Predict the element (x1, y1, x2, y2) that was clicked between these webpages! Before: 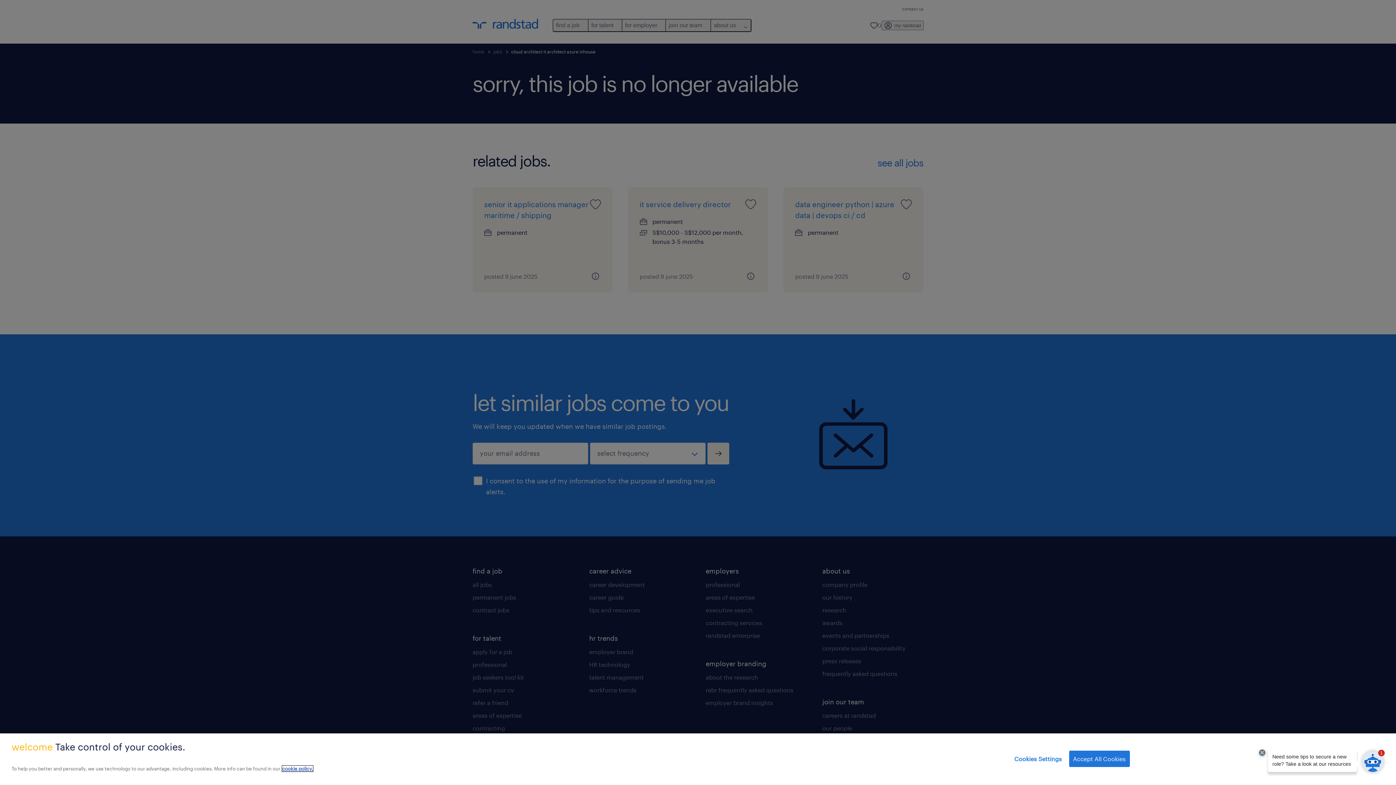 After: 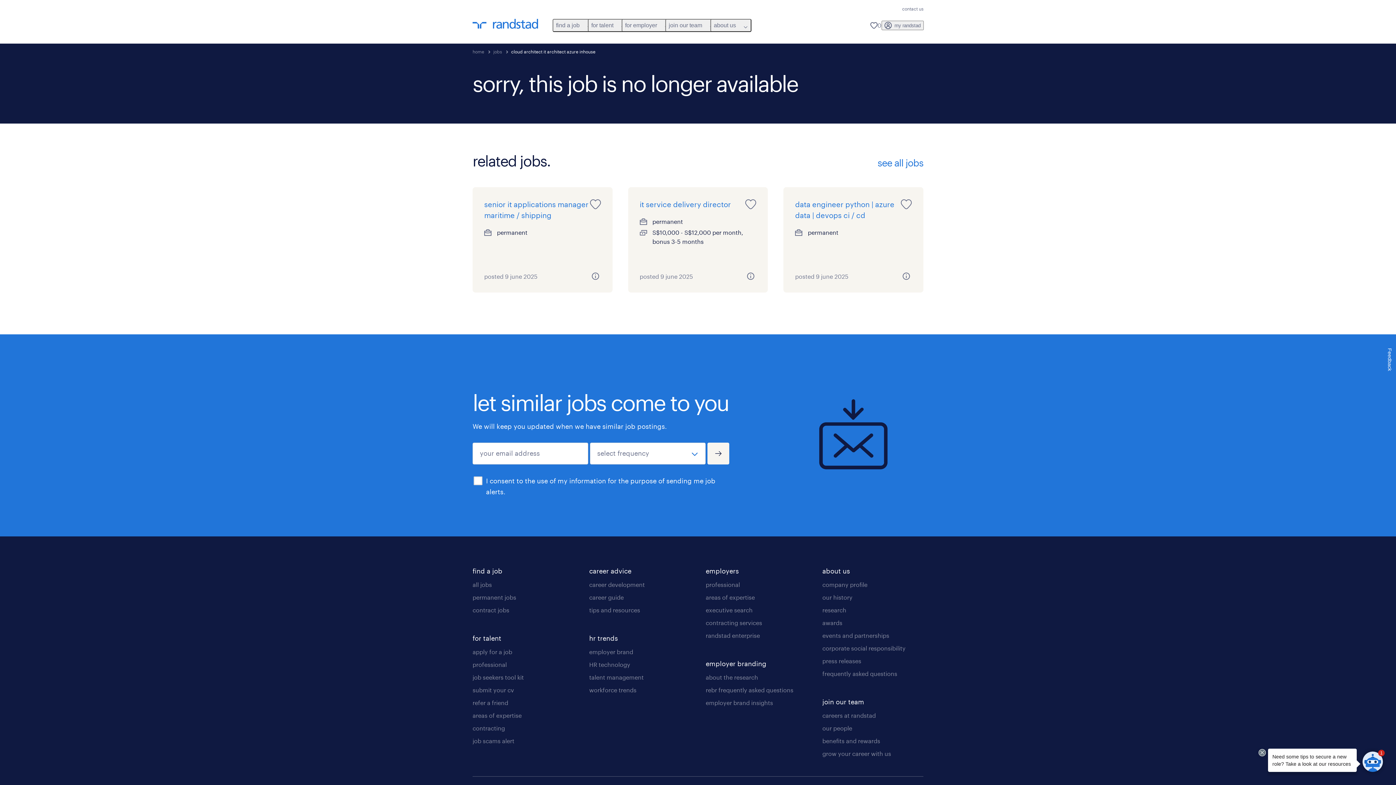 Action: bbox: (1069, 751, 1130, 767) label: Accept All Cookies